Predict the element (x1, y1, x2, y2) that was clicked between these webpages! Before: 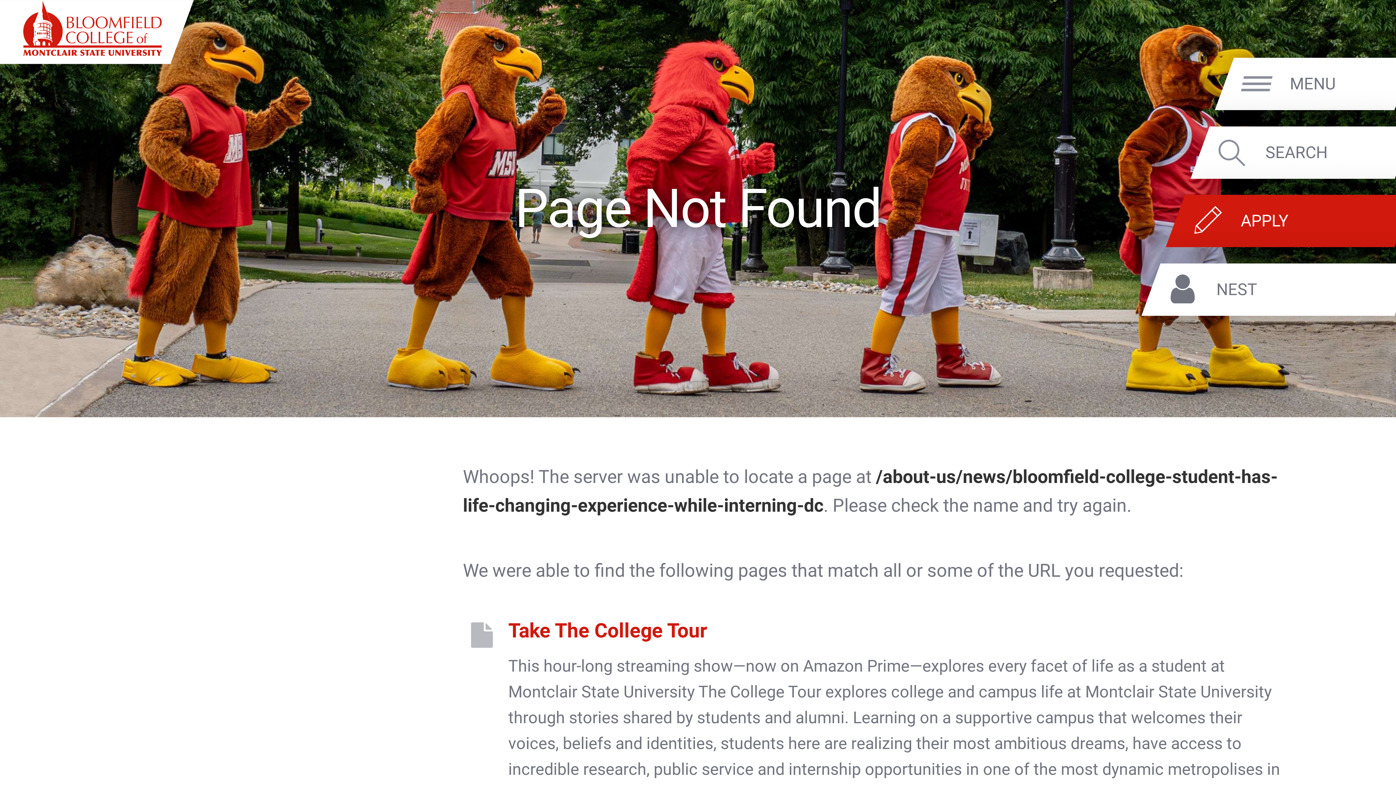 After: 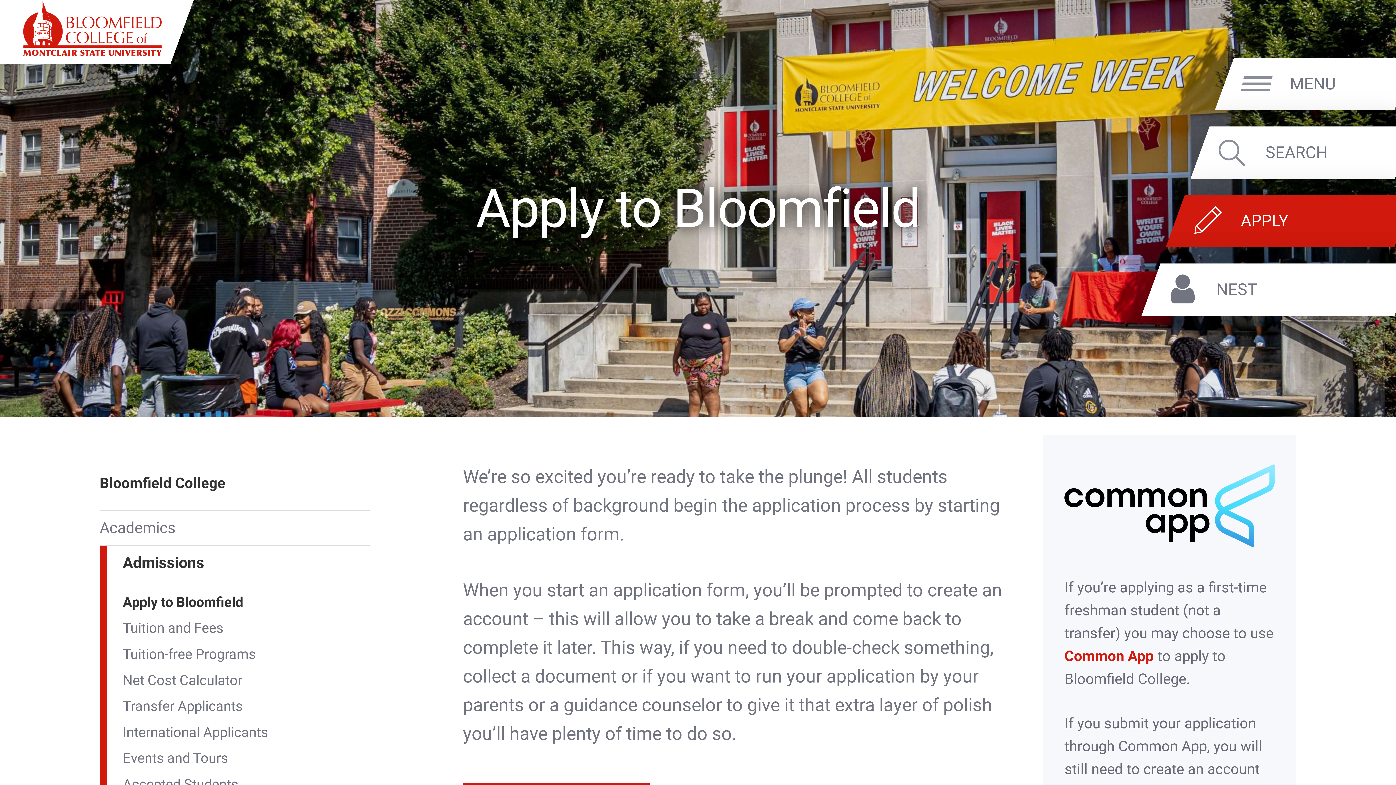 Action: bbox: (1241, 211, 1388, 230) label: APPLY